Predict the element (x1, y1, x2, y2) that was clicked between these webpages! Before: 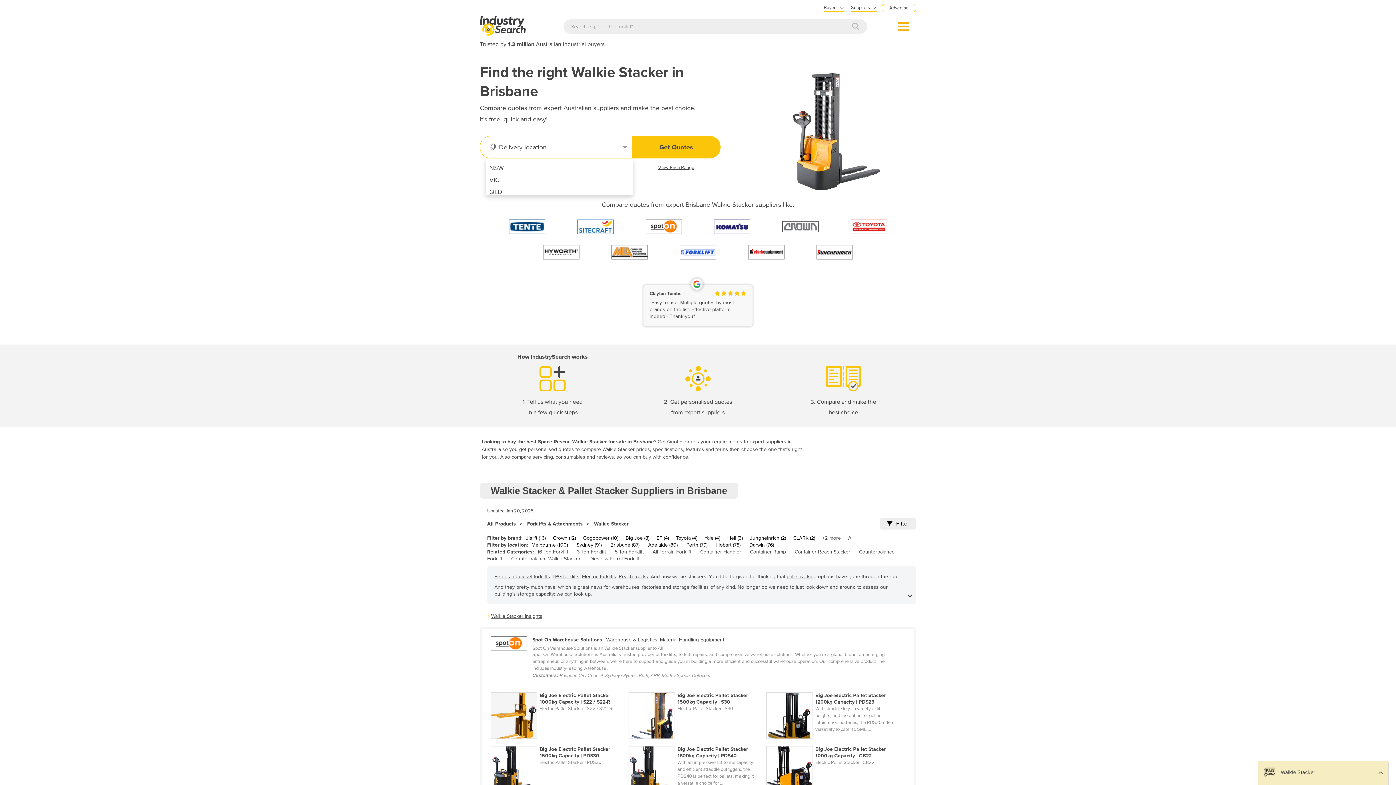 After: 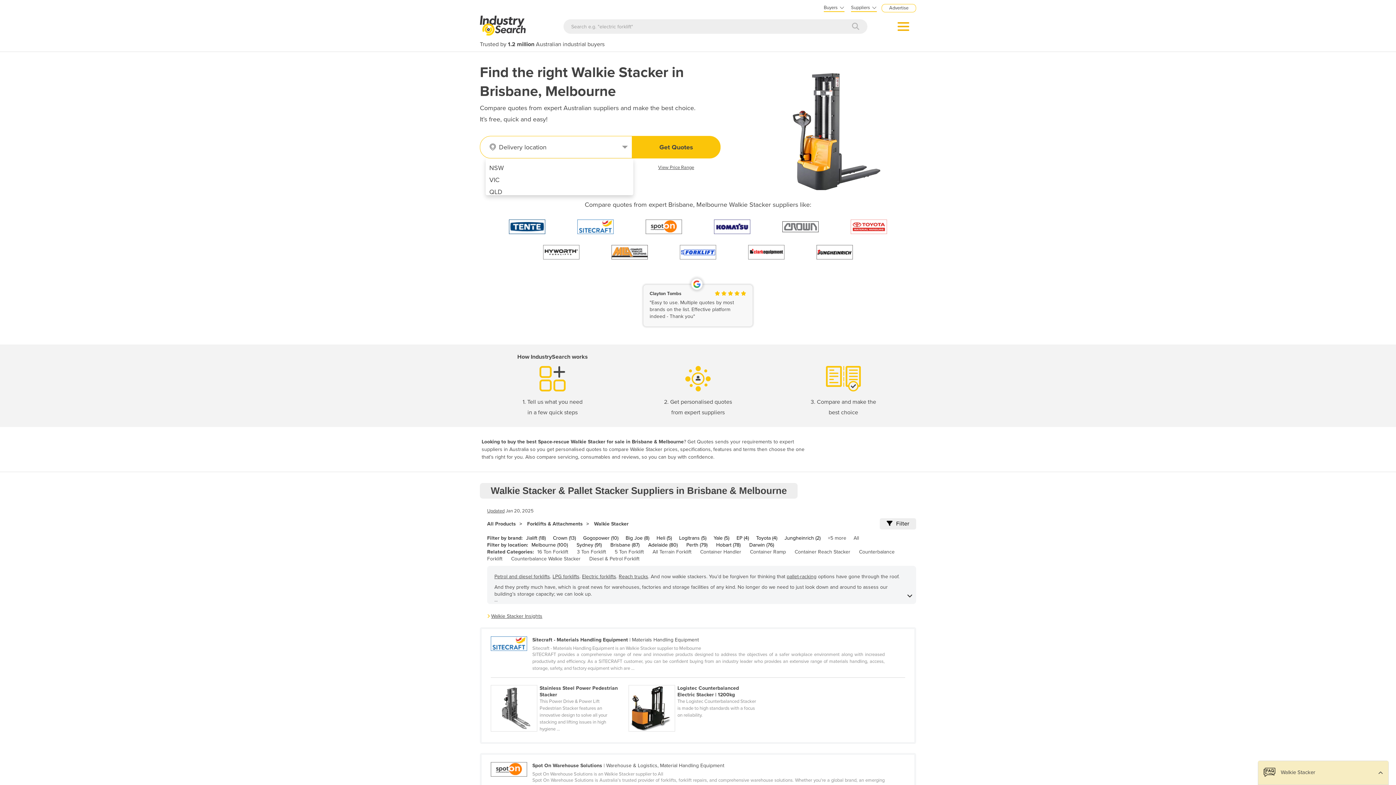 Action: label: Melbourne (100) bbox: (531, 541, 568, 548)